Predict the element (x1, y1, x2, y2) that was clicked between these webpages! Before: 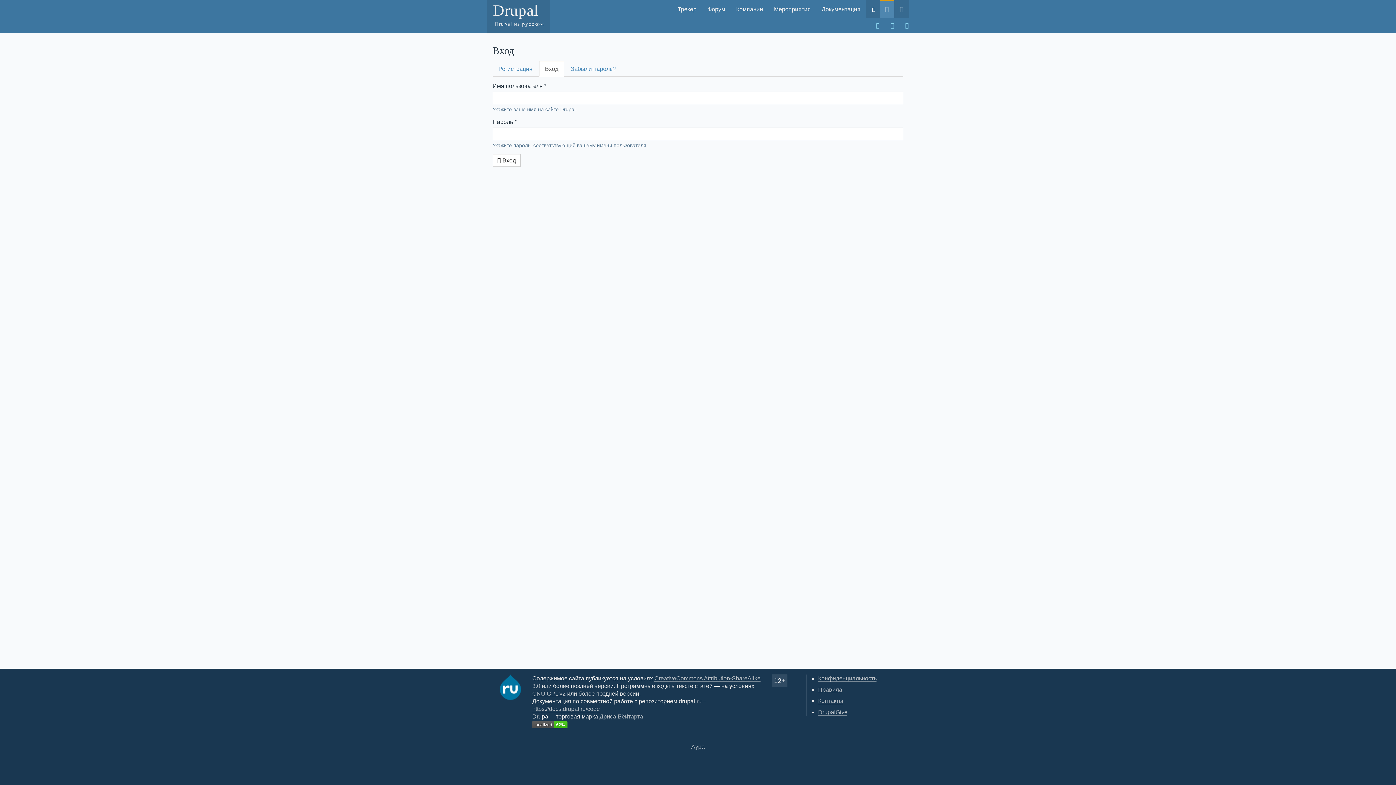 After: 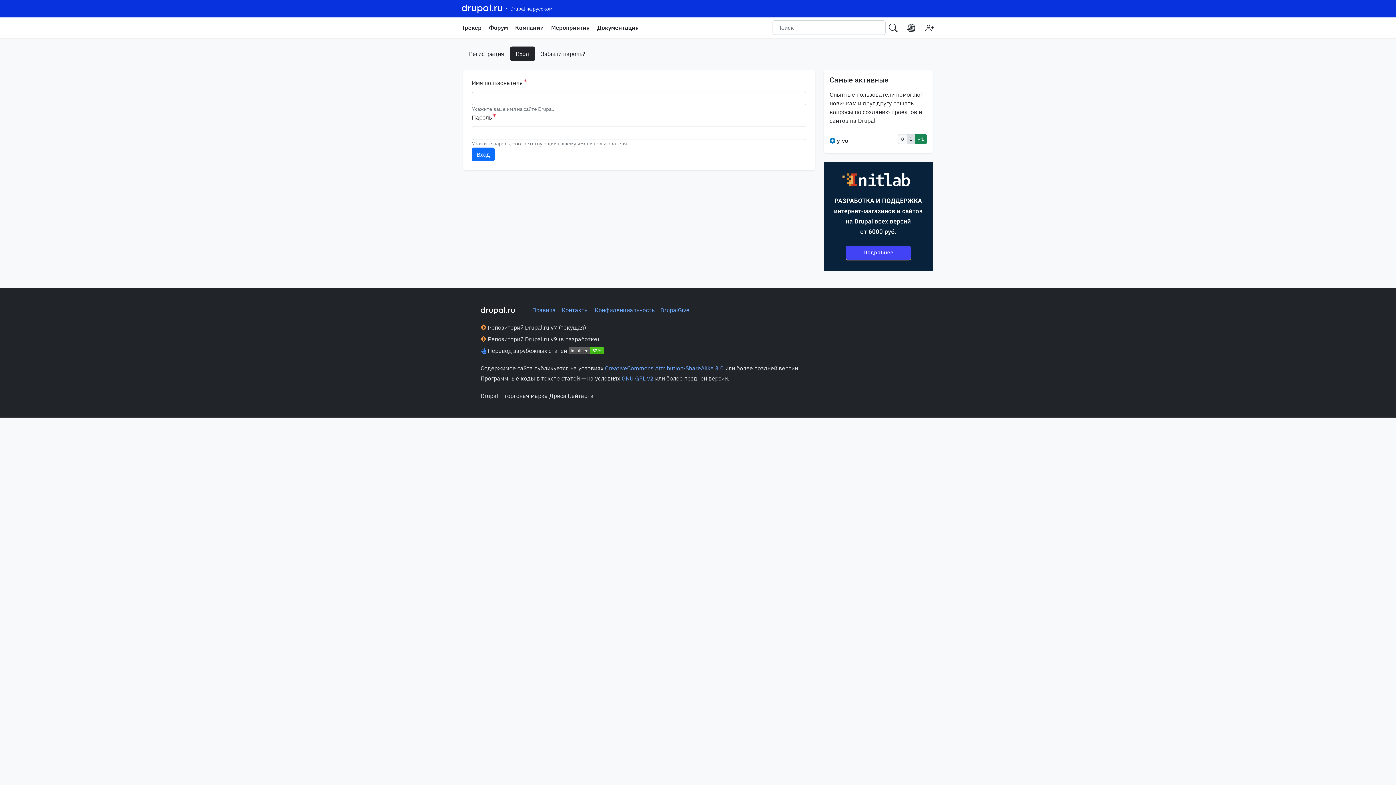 Action: label: Аура bbox: (691, 744, 704, 750)